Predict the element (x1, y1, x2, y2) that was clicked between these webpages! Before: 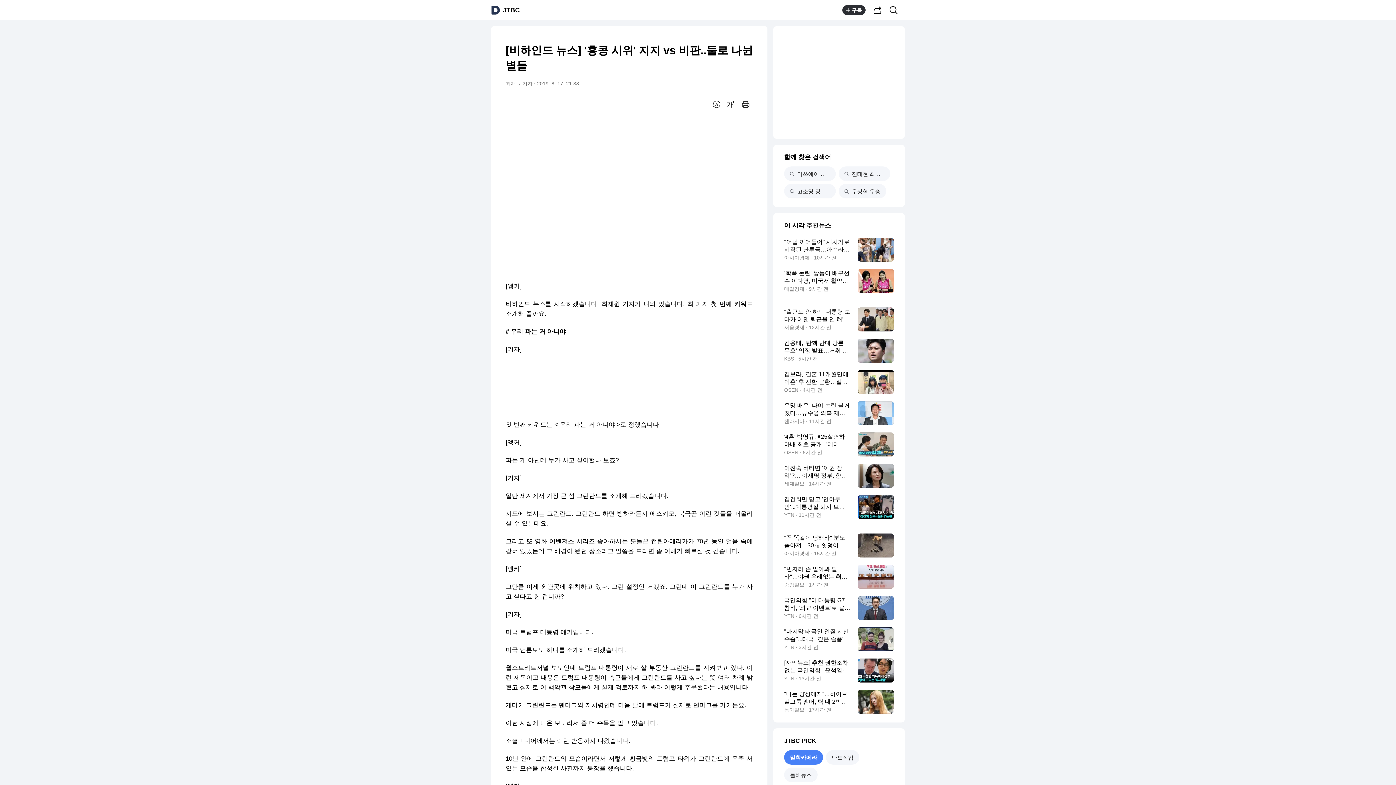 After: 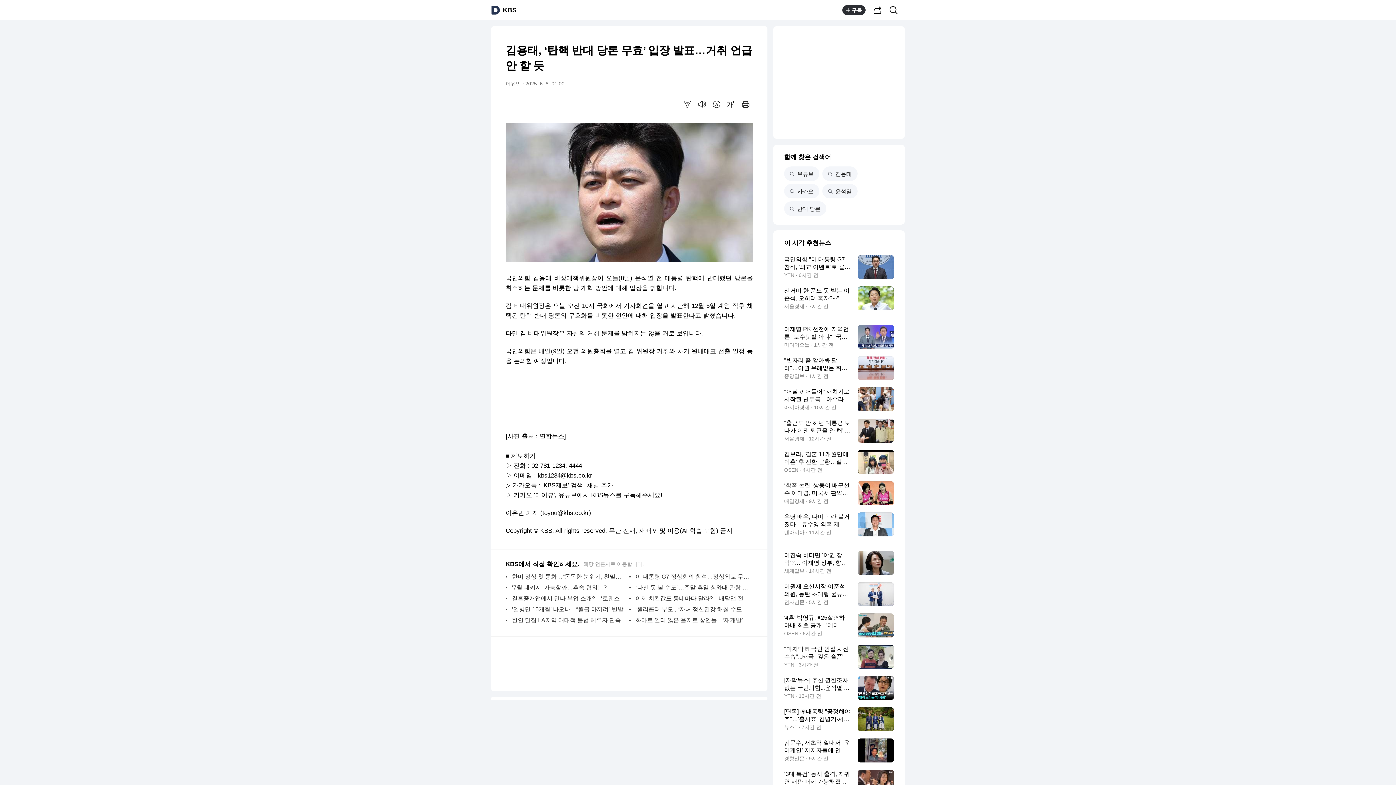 Action: bbox: (784, 338, 894, 362) label: 김용태, ‘탄핵 반대 당론 무효’ 입장 발표…거취 언급 안 할 듯
KBS · 5시간 전